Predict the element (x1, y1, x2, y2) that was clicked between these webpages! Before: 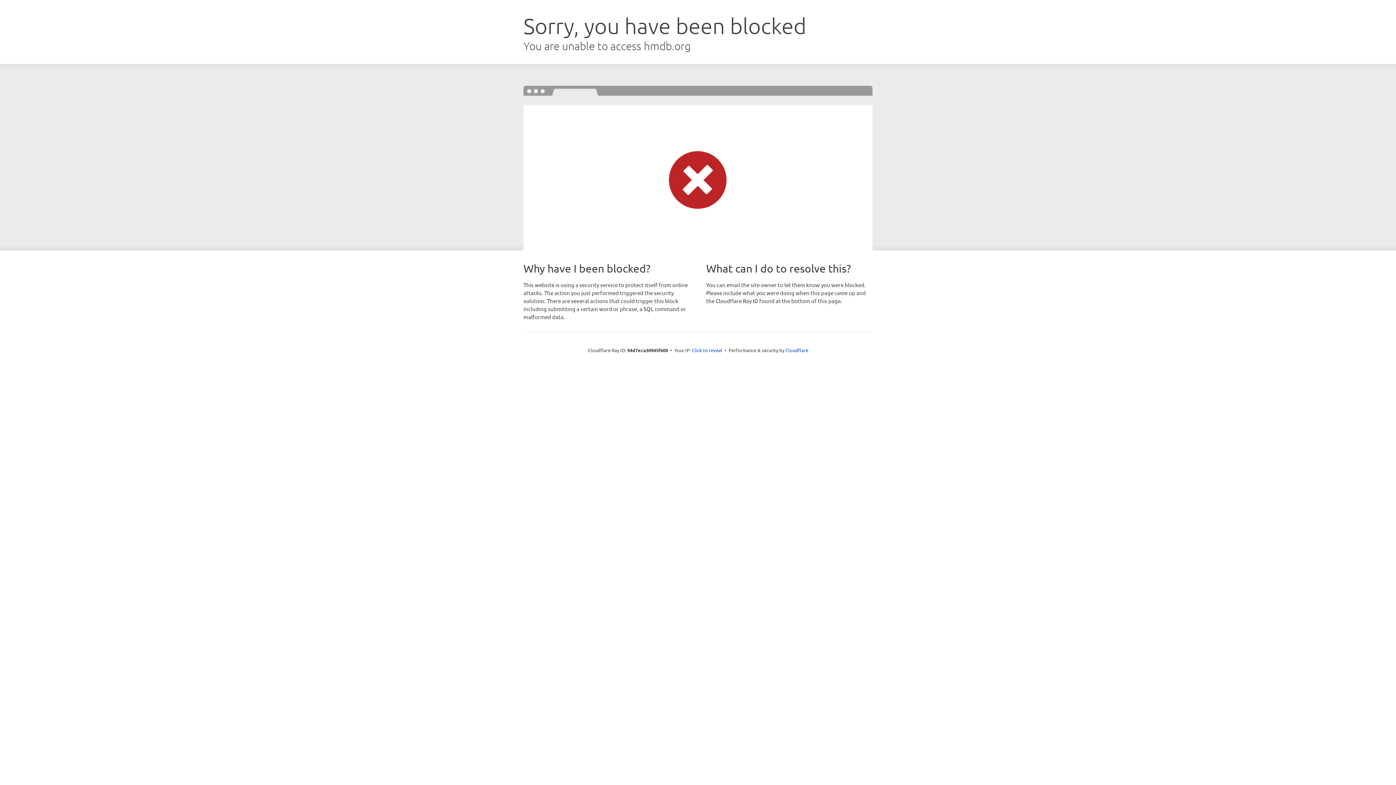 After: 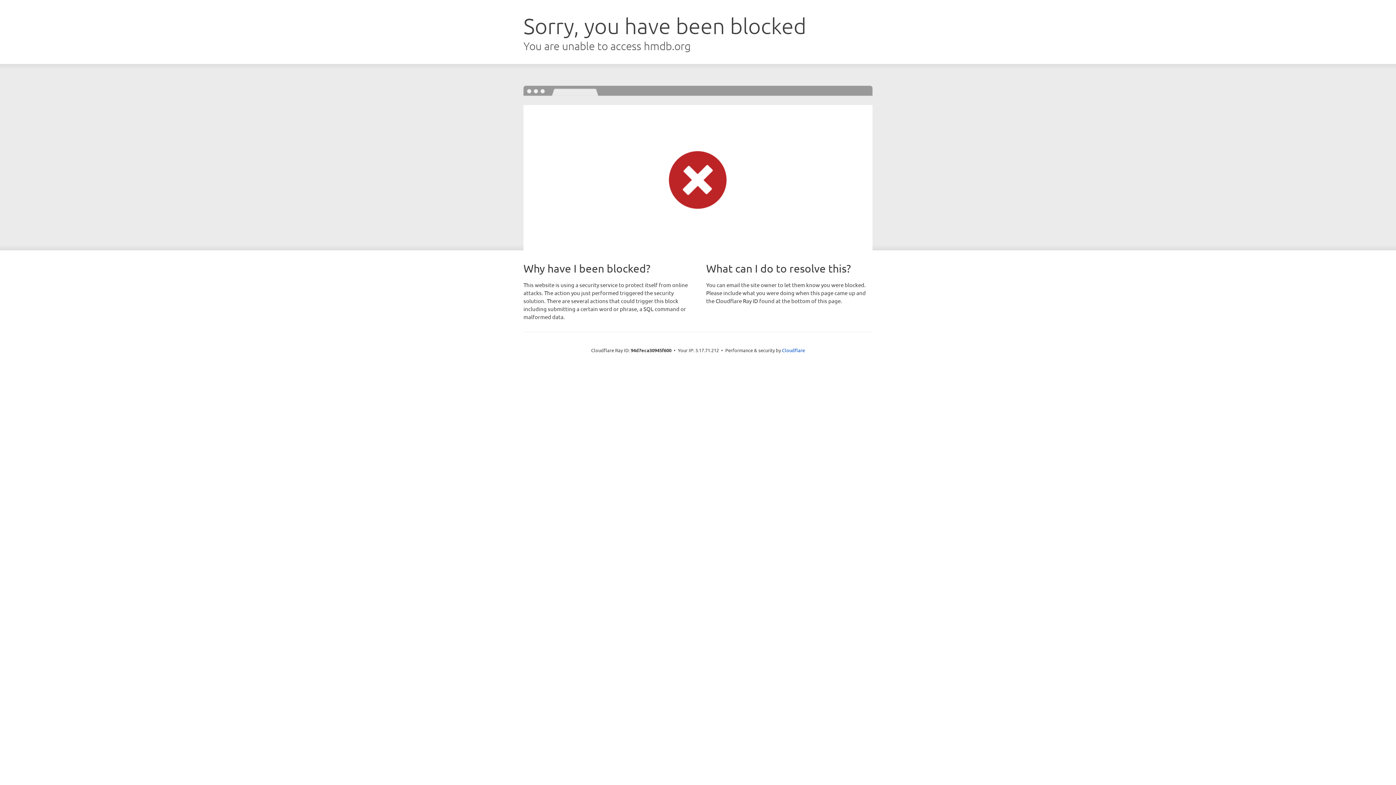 Action: label: Click to reveal bbox: (692, 346, 722, 353)